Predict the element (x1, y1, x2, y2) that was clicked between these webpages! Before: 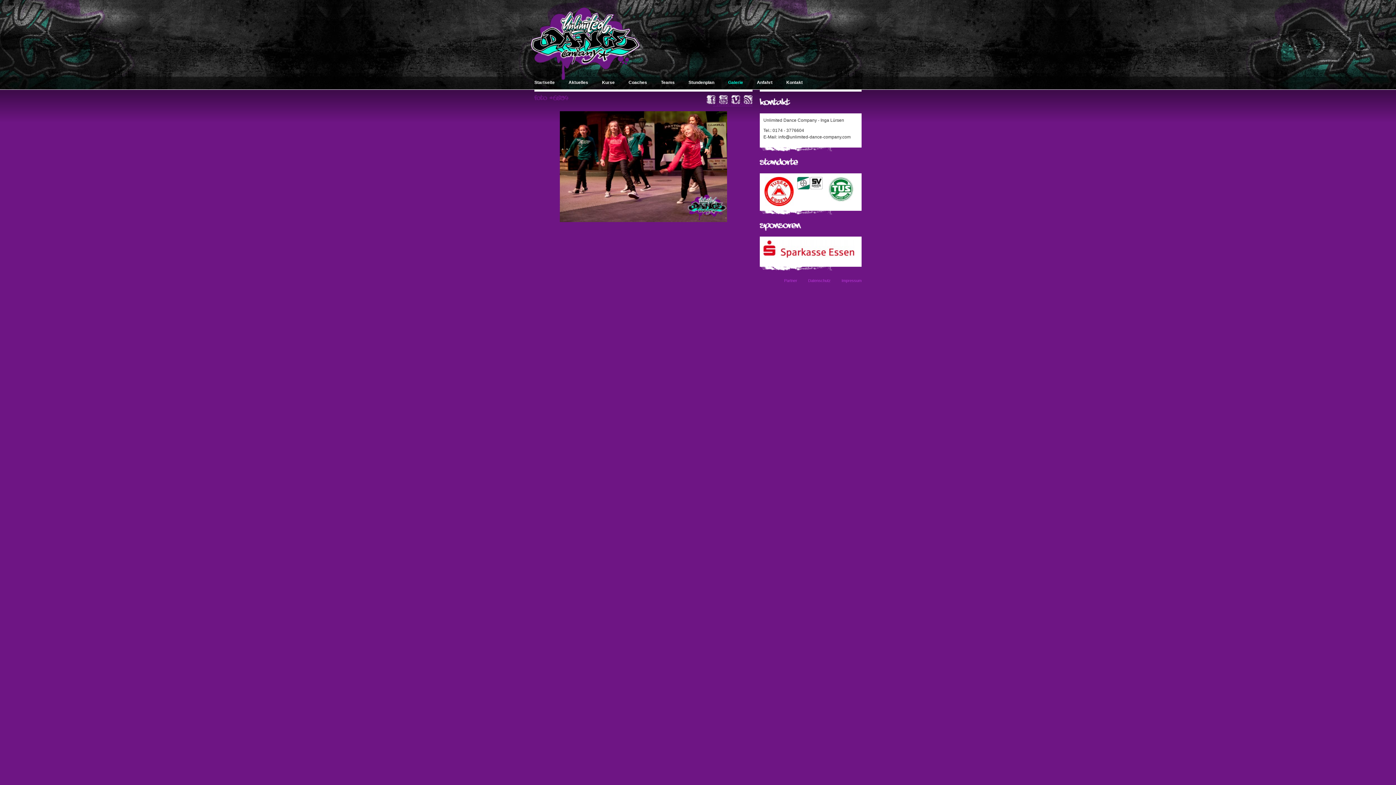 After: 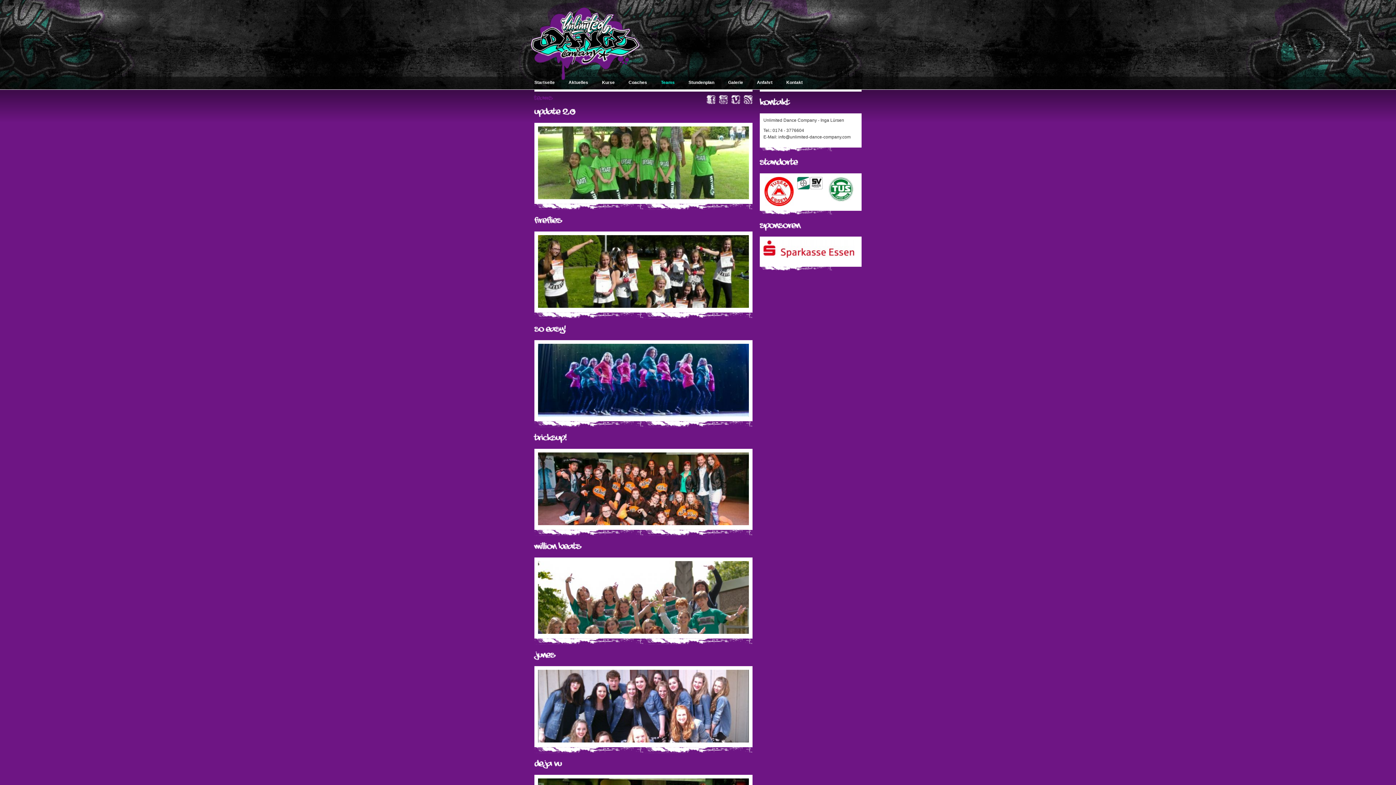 Action: bbox: (661, 80, 674, 85) label: Teams